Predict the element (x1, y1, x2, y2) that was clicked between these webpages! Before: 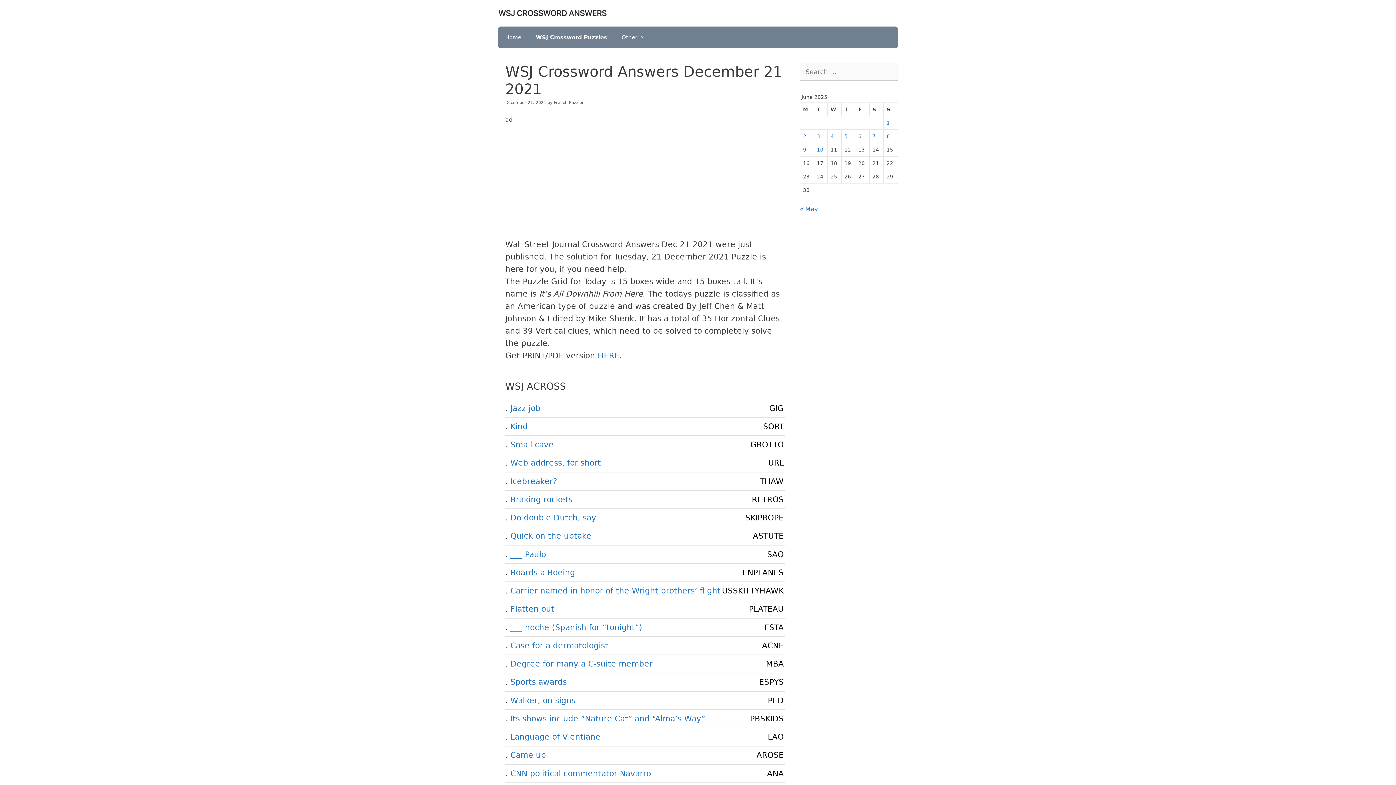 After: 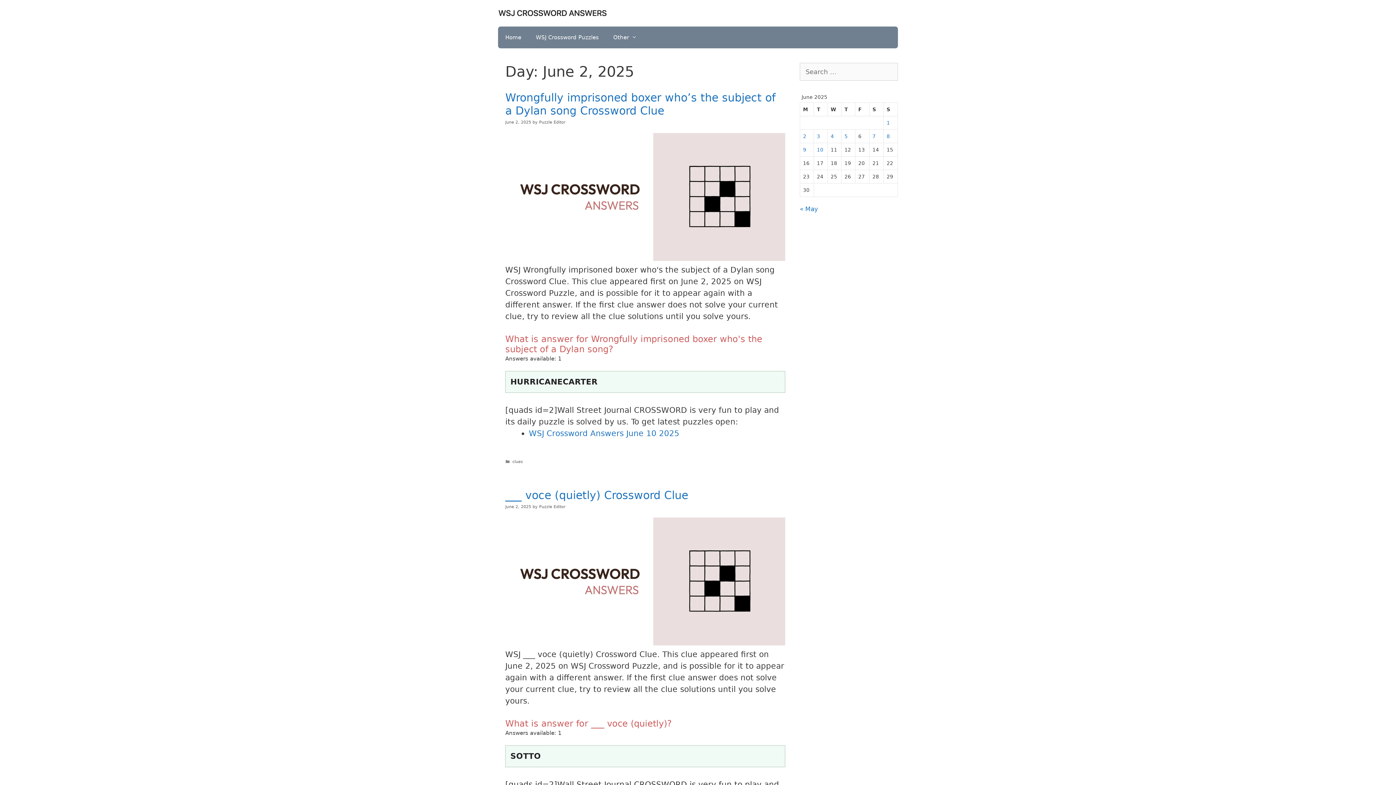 Action: bbox: (803, 133, 806, 139) label: Posts published on June 2, 2025